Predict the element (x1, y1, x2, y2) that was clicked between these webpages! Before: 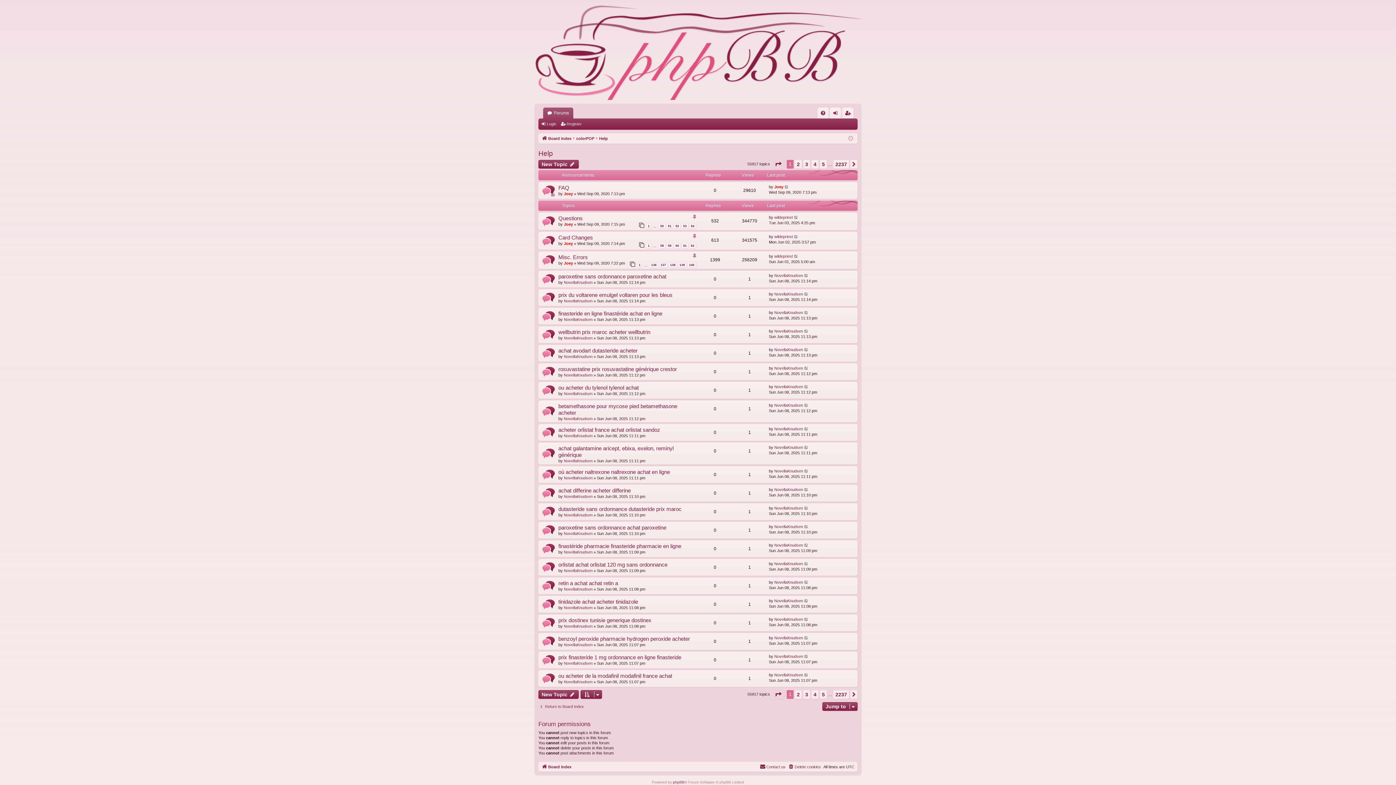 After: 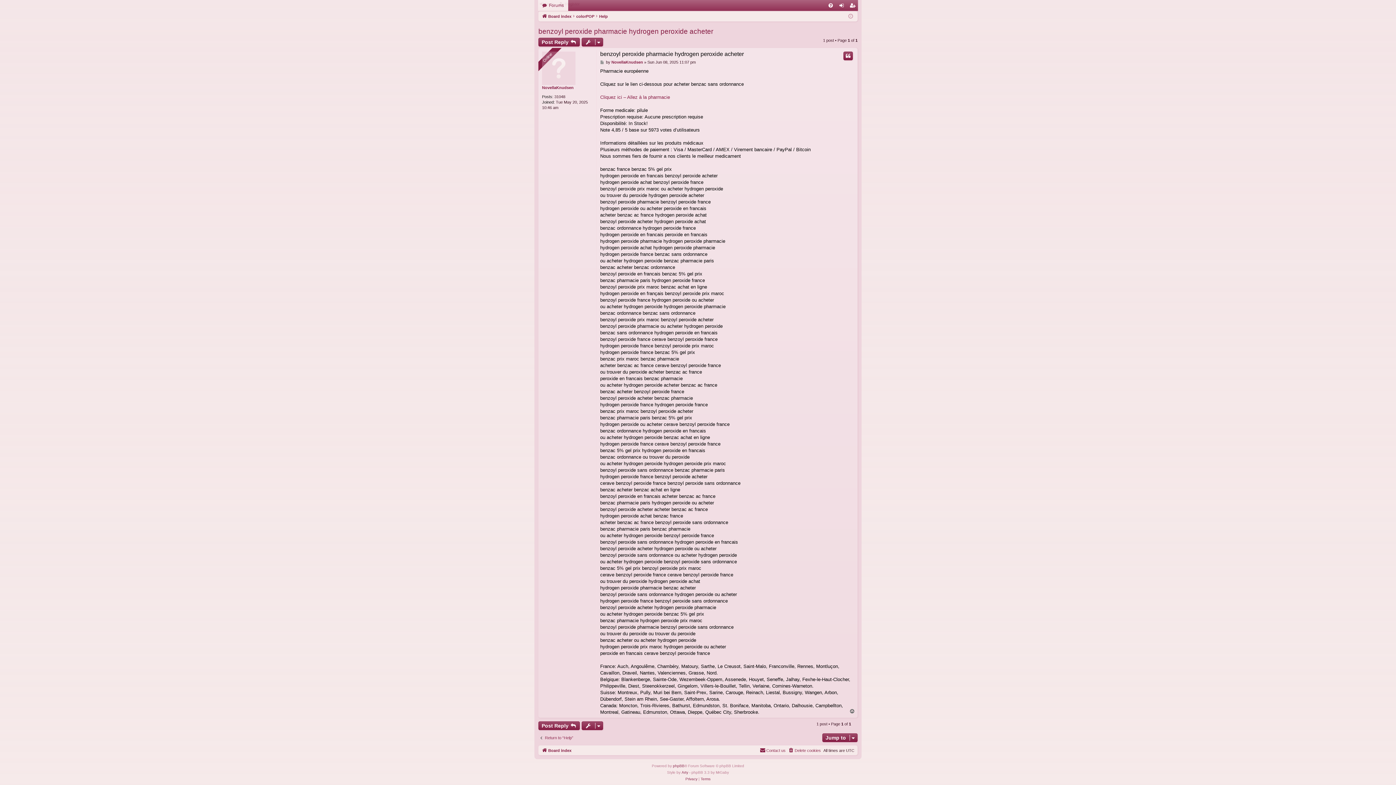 Action: bbox: (804, 635, 809, 641)